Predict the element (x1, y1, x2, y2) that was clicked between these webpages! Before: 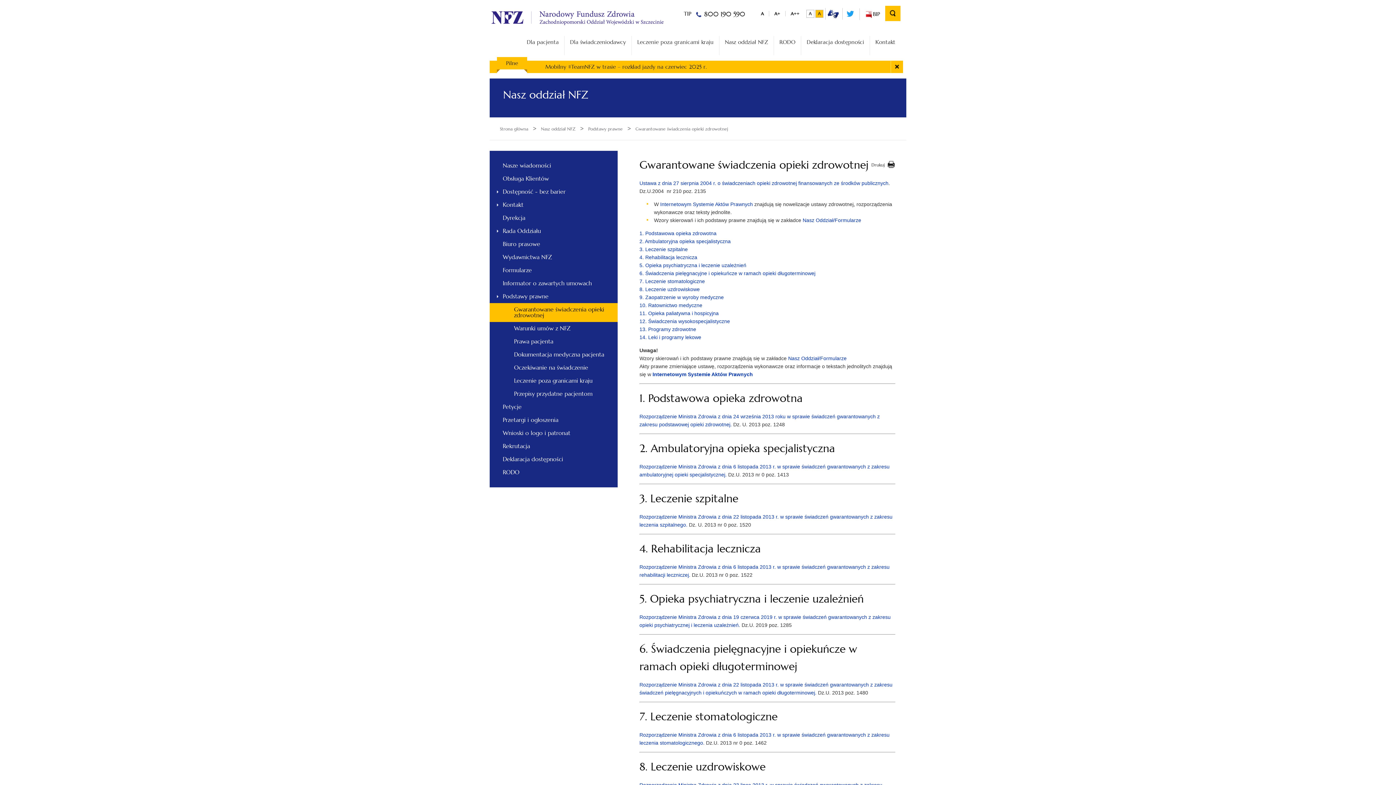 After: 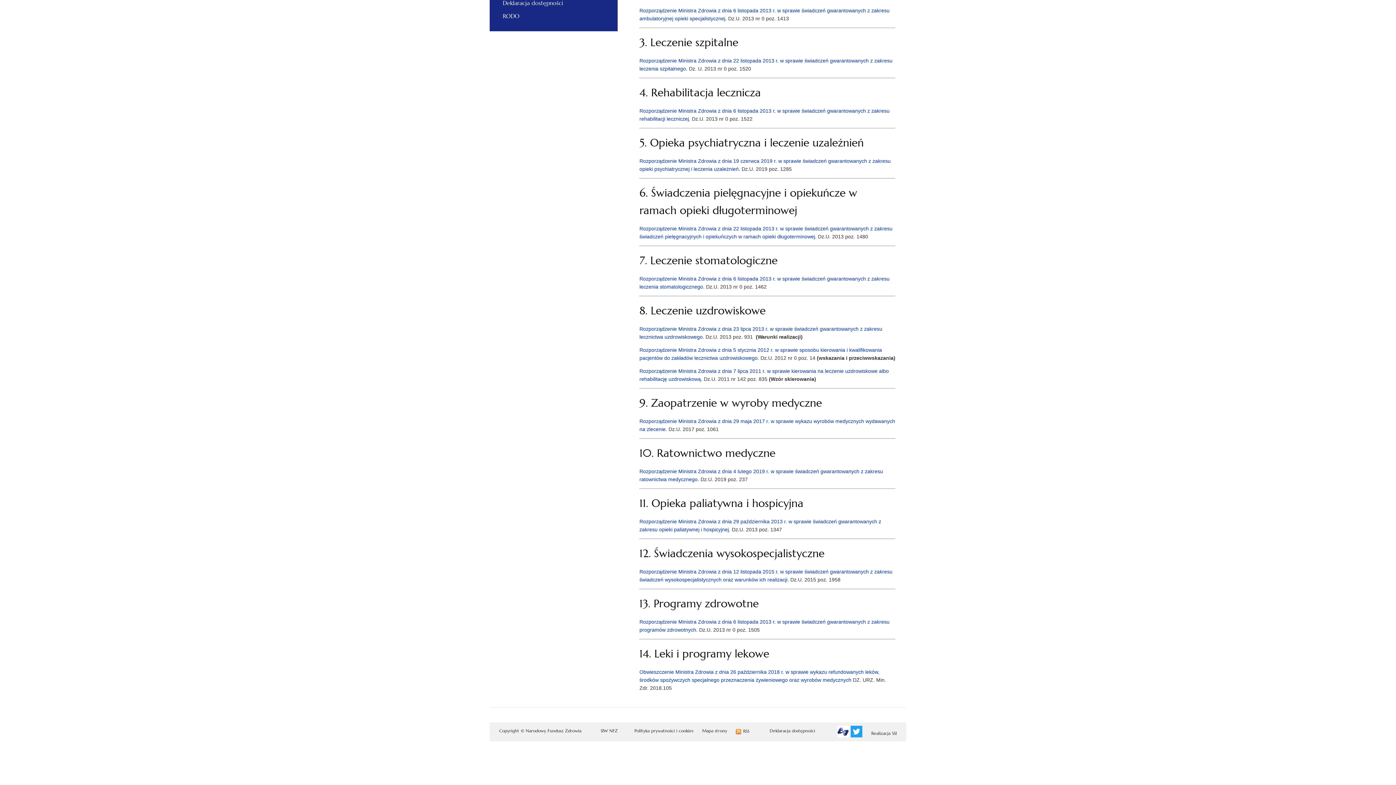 Action: bbox: (639, 318, 730, 324) label: 12. Świadczenia wysokospecjalistyczne